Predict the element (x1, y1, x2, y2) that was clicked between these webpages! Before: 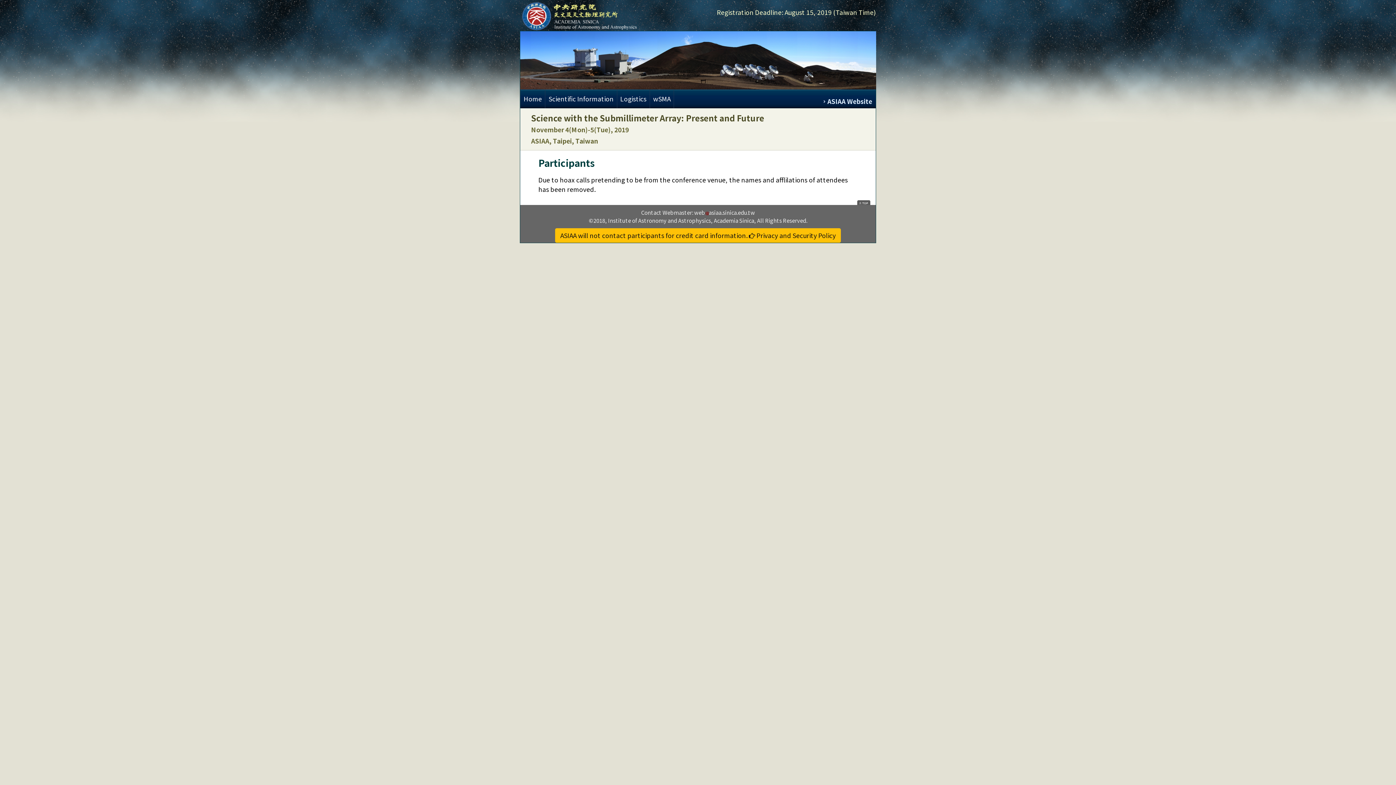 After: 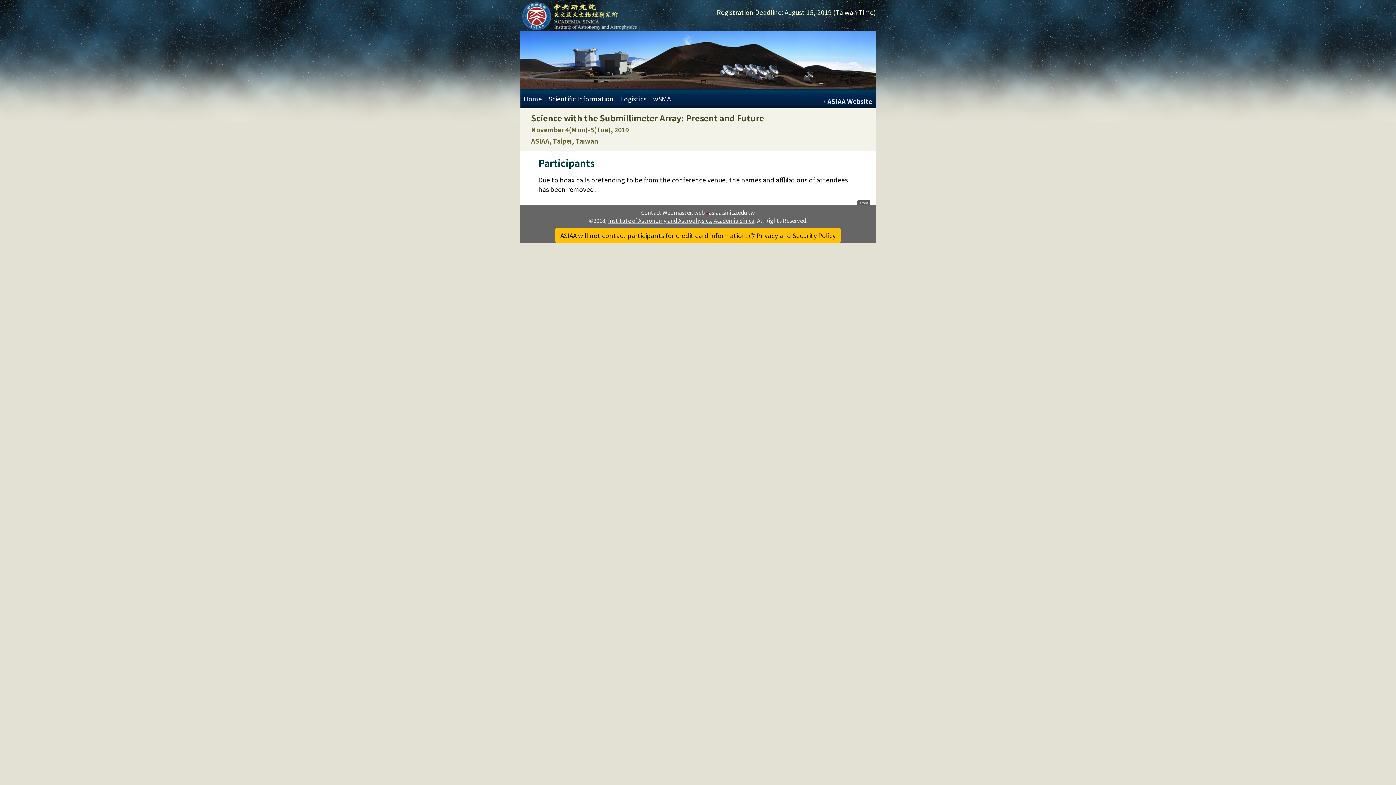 Action: label: Institute of Astronomy and Astrophysics, Academia Sinica bbox: (608, 216, 754, 224)